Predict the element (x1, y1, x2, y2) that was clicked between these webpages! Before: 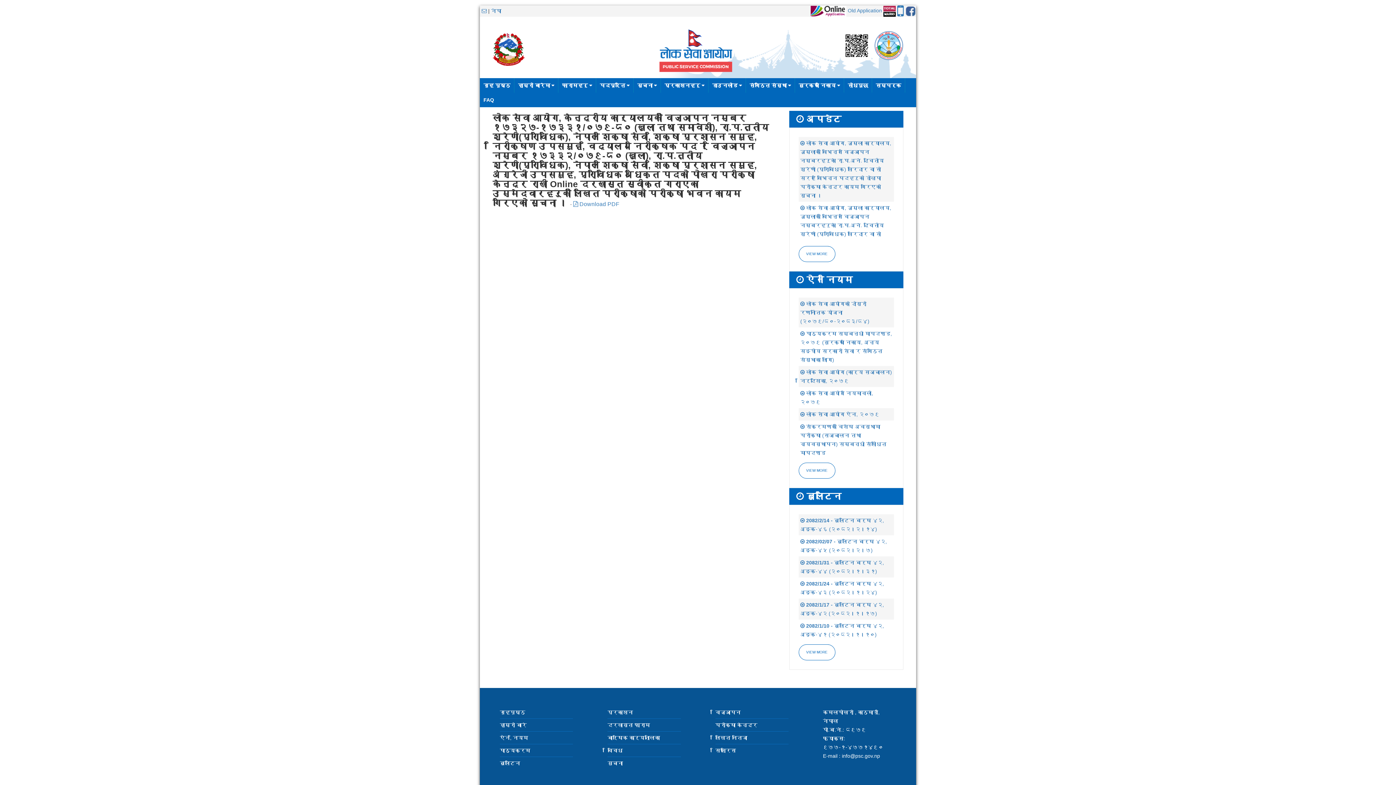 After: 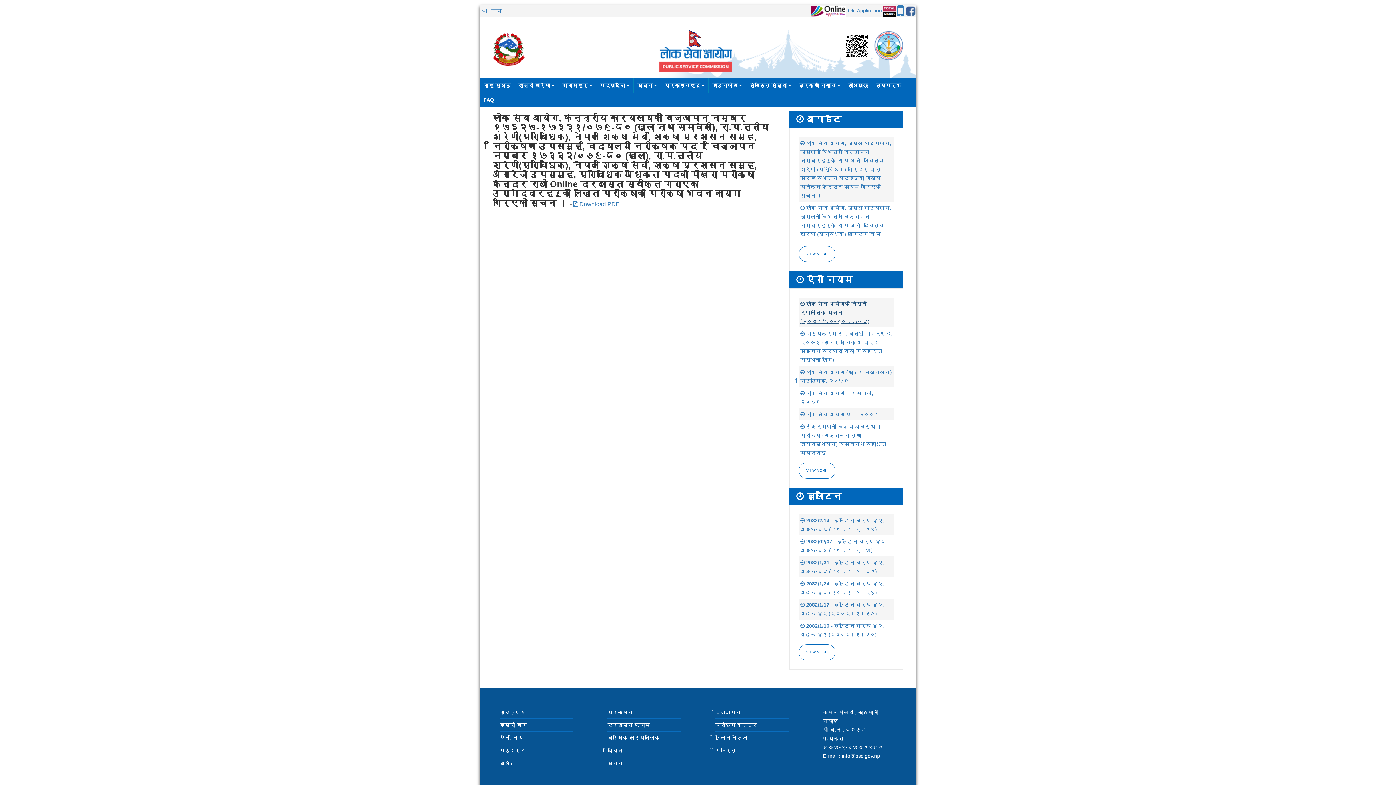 Action: bbox: (800, 301, 869, 324) label:  लोक सेवा आयोगको दोस्रो रणनीतिक योजना (२०७९/८०-२०८३/८४)